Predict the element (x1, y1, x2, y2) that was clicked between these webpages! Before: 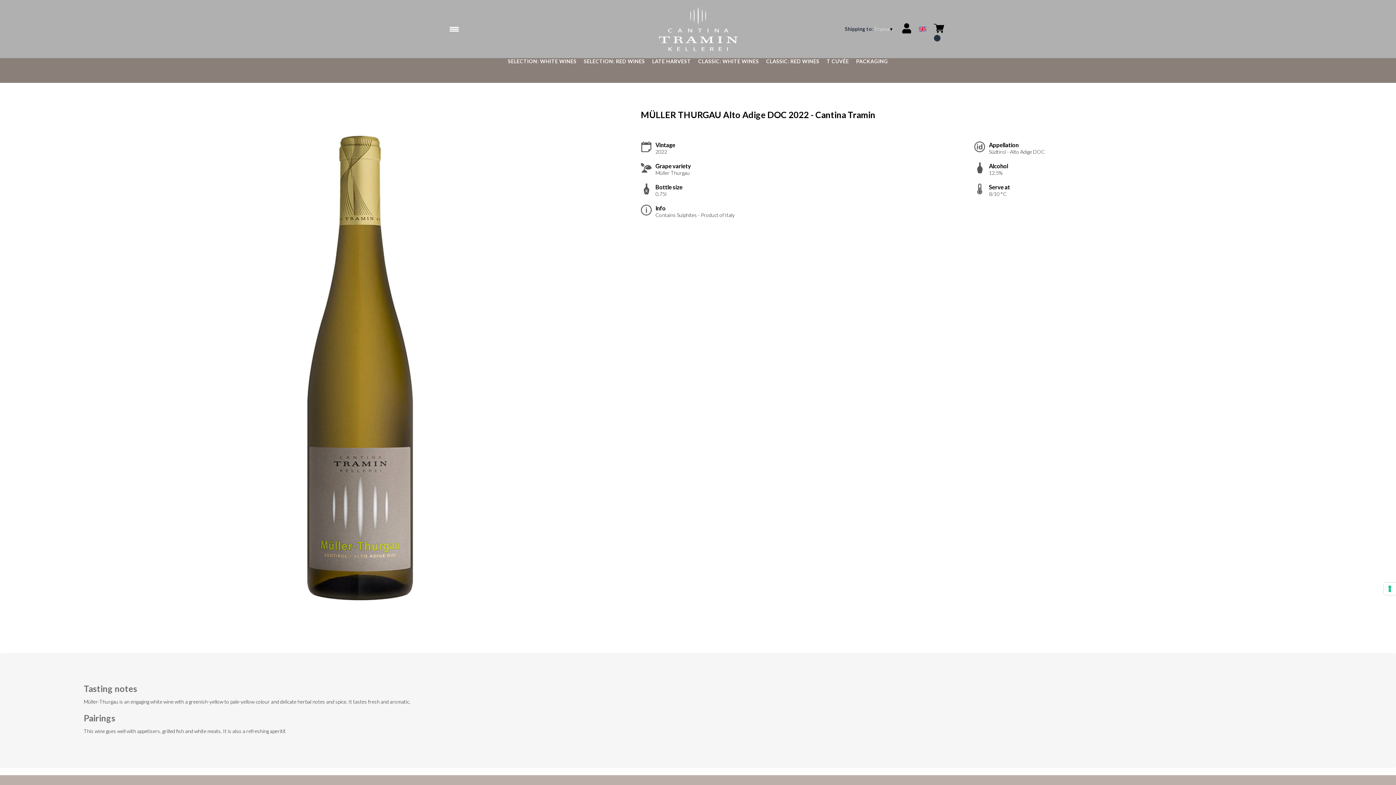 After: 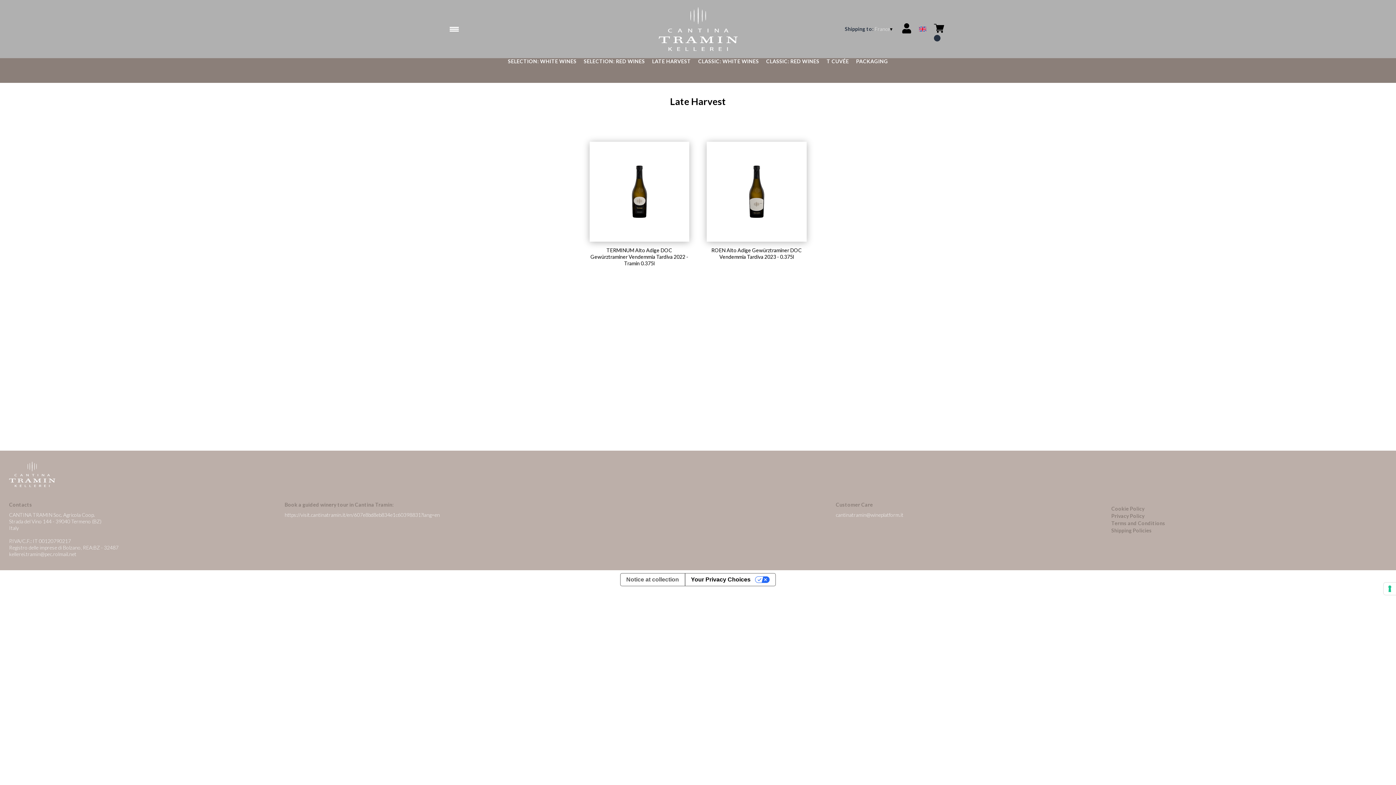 Action: label: LATE HARVEST bbox: (652, 58, 691, 64)